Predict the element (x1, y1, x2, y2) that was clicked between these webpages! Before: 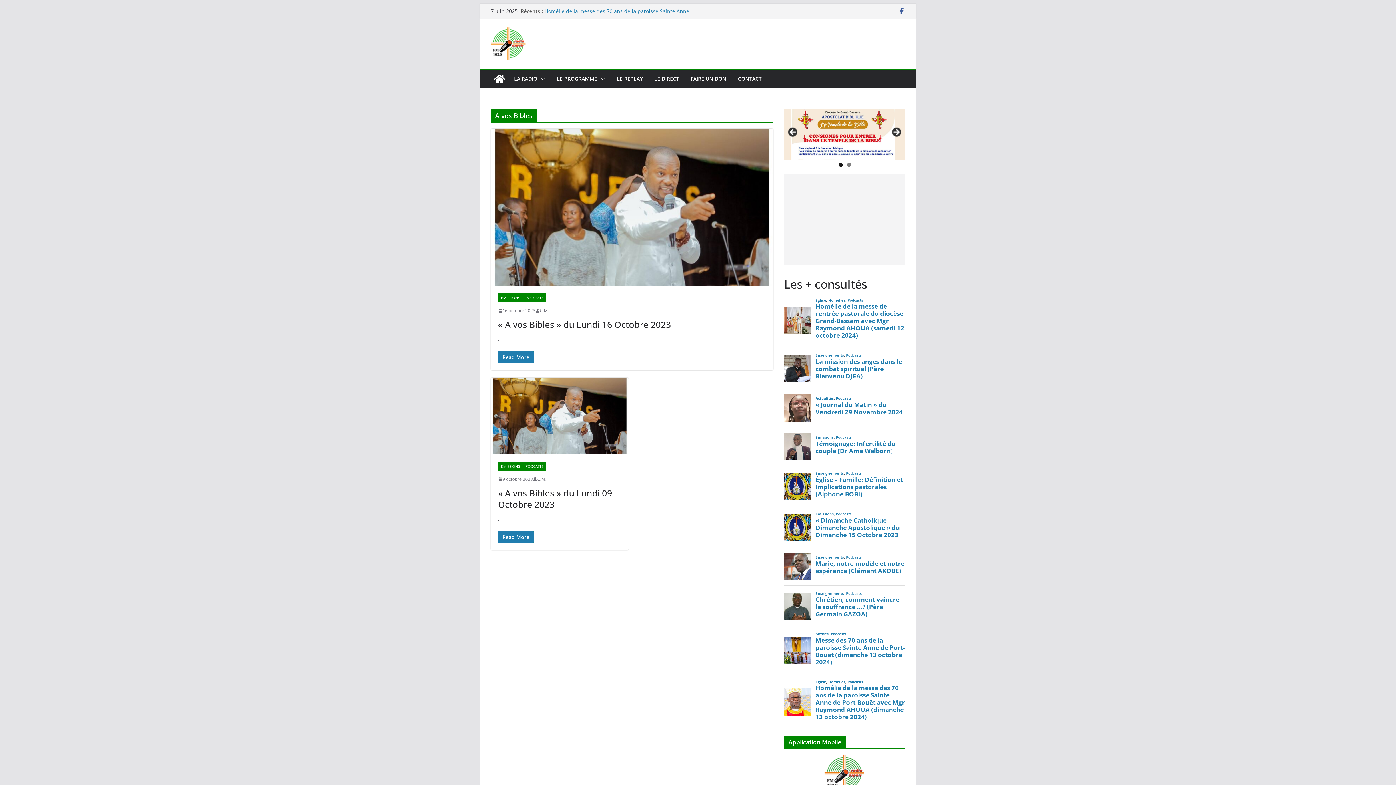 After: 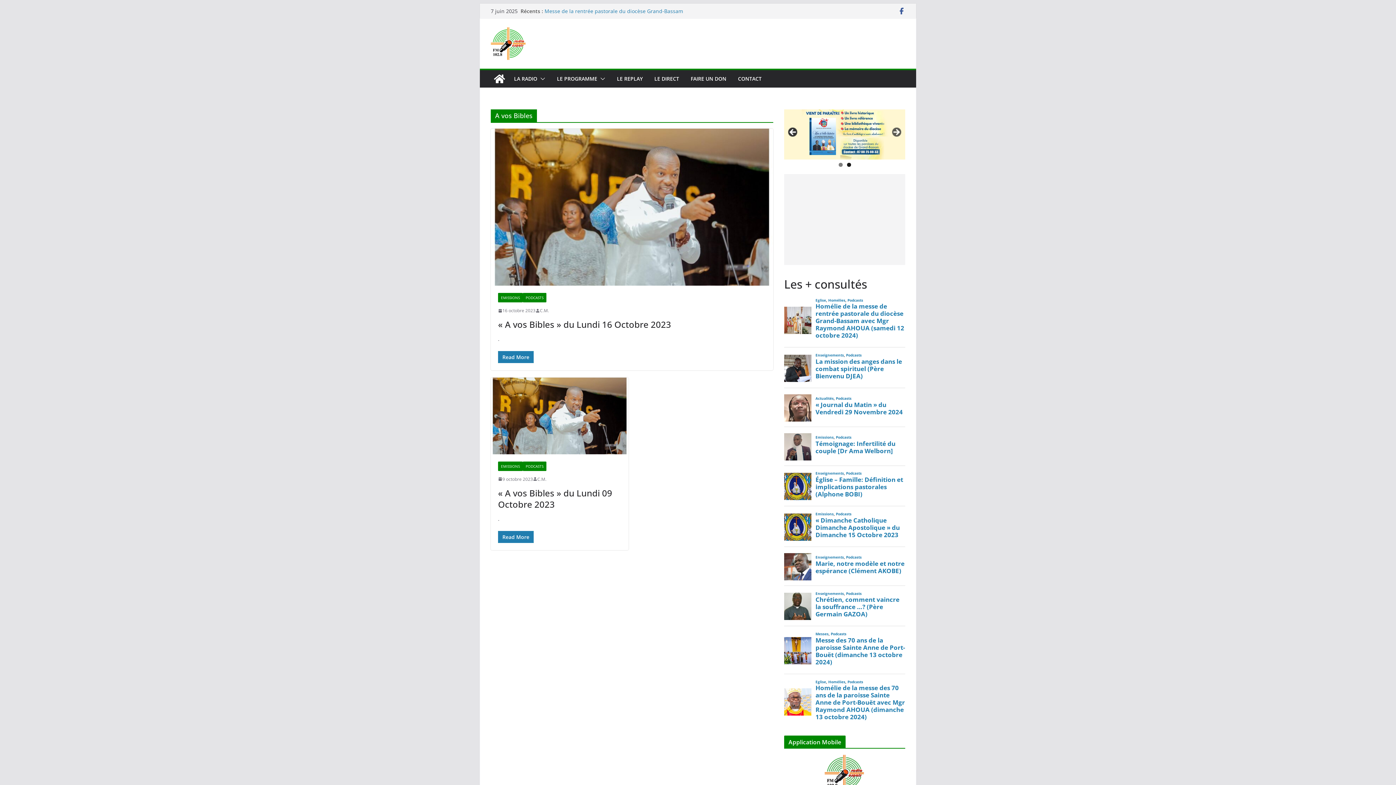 Action: bbox: (788, 127, 798, 138) label: Précédent